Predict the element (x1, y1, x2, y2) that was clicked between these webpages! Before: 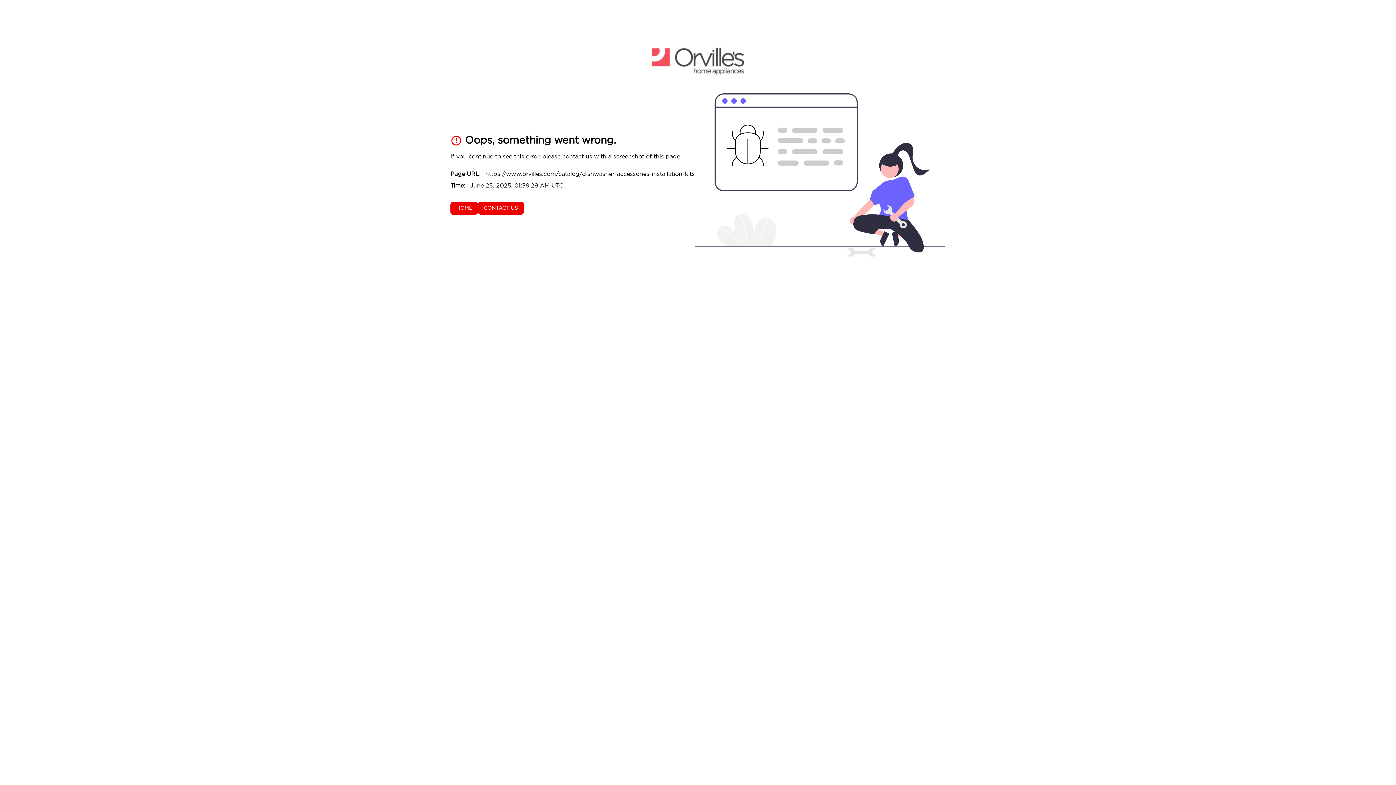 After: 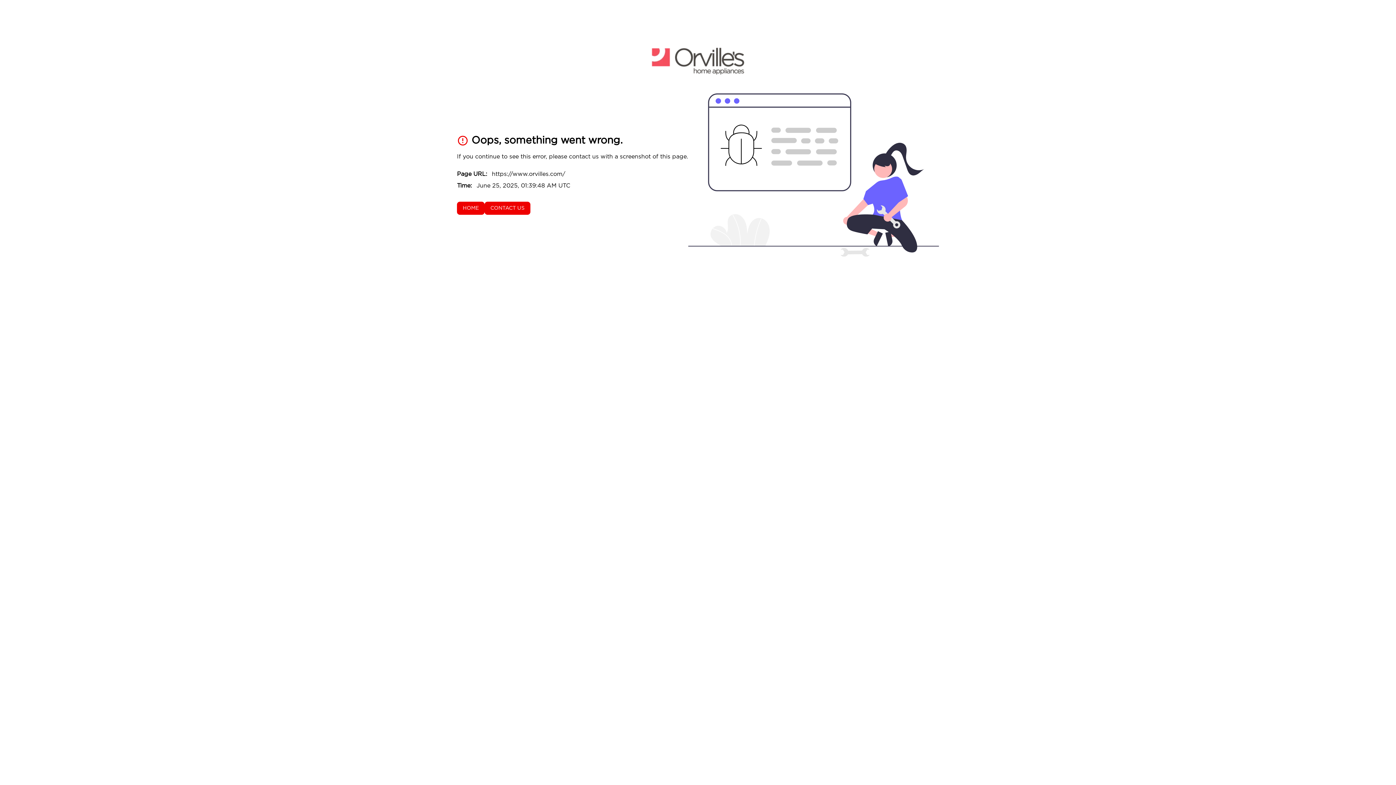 Action: label: To home page bbox: (651, 47, 744, 75)